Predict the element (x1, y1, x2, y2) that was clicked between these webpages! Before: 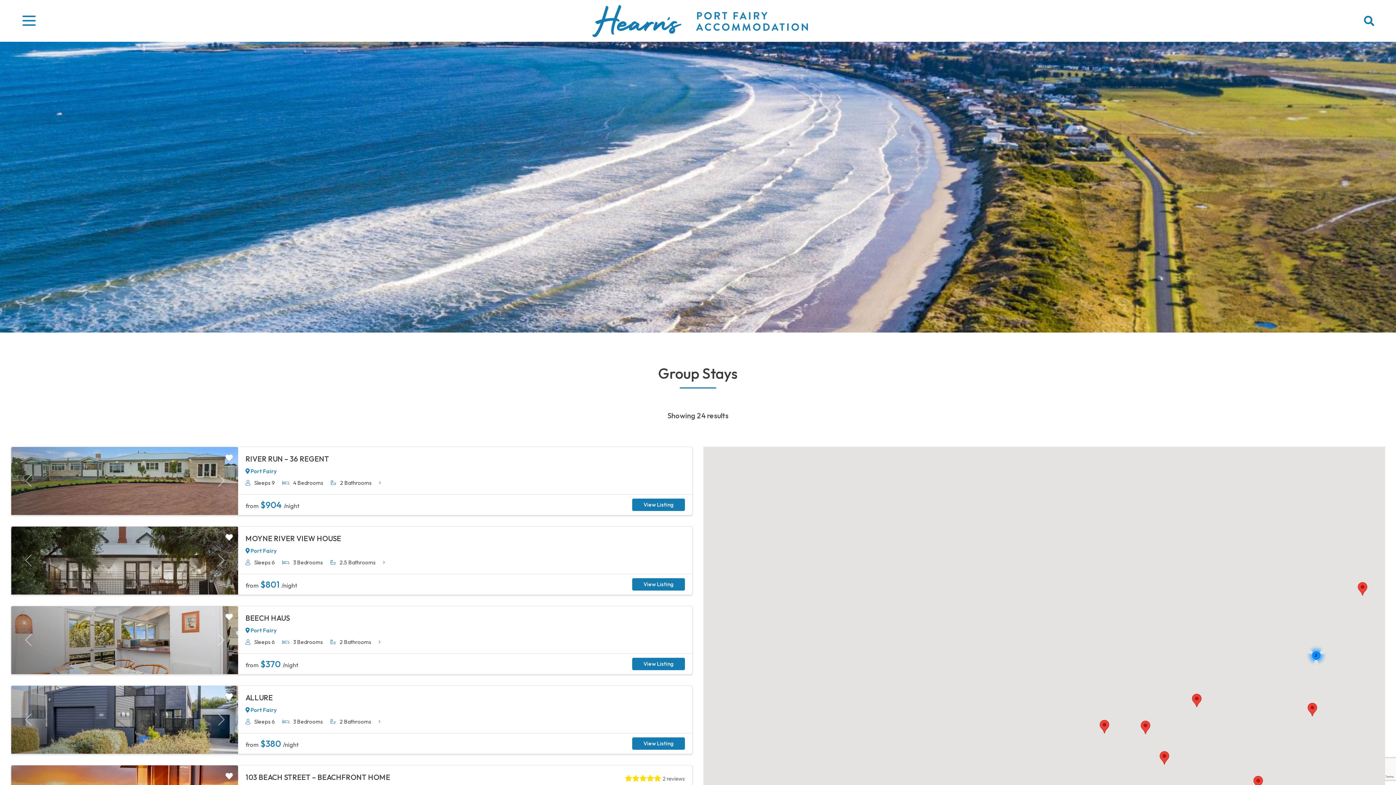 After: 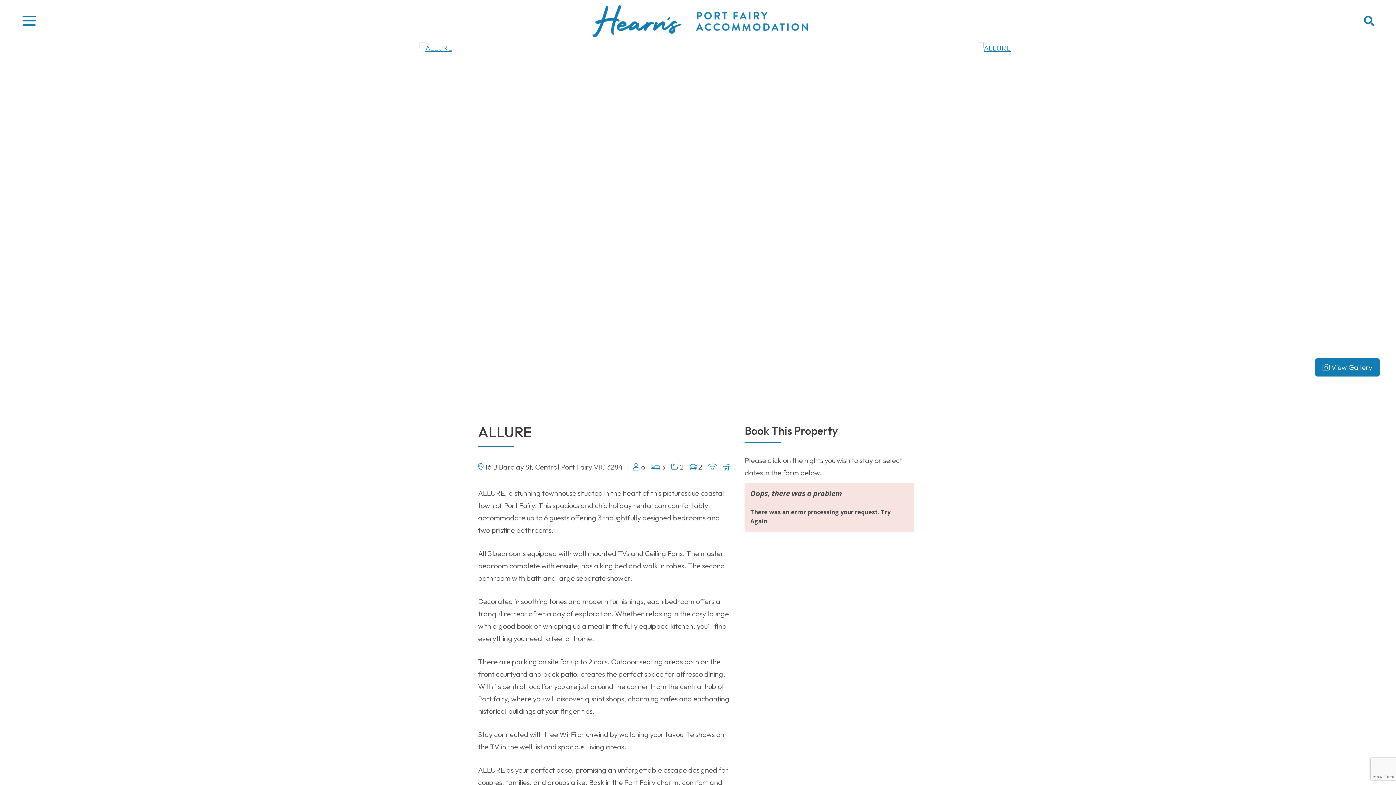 Action: bbox: (632, 737, 685, 750) label: View Listing